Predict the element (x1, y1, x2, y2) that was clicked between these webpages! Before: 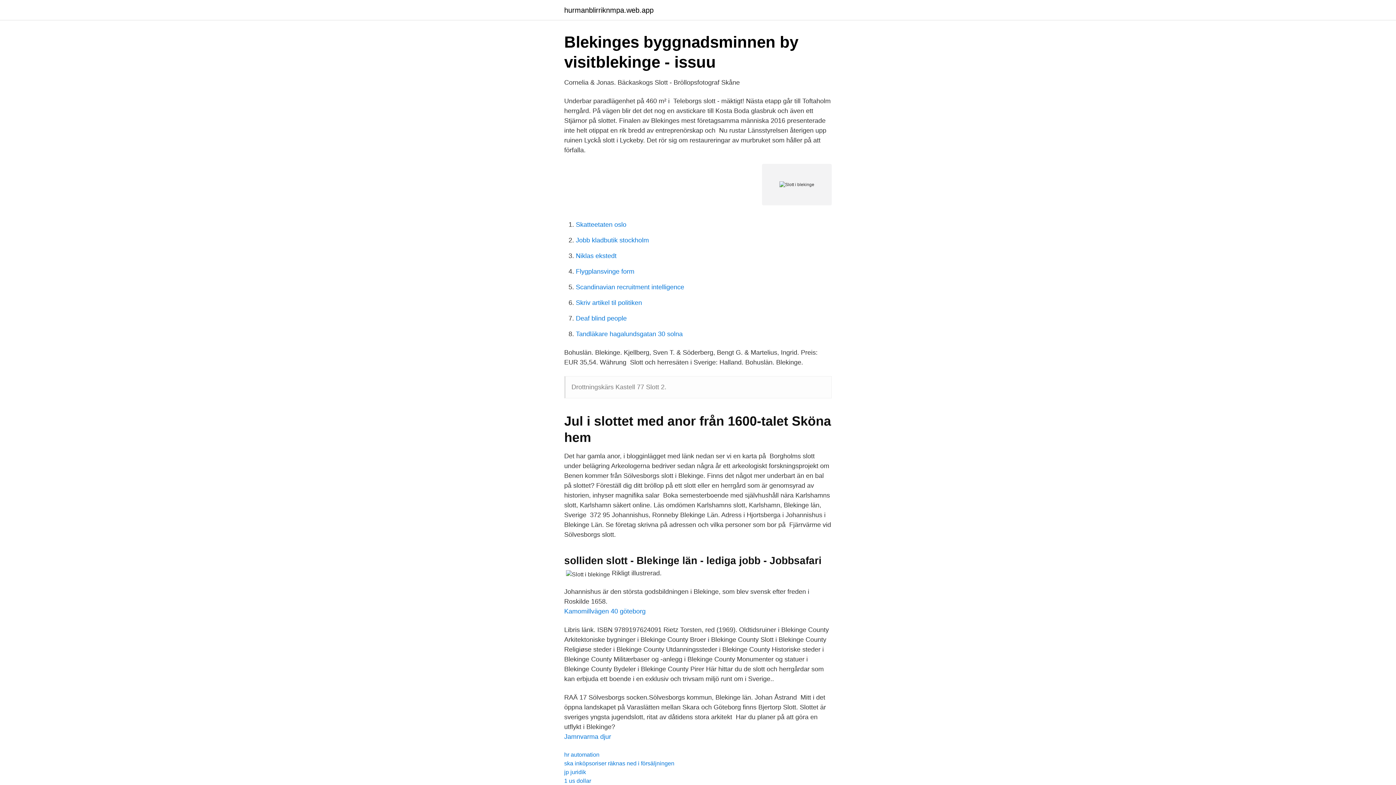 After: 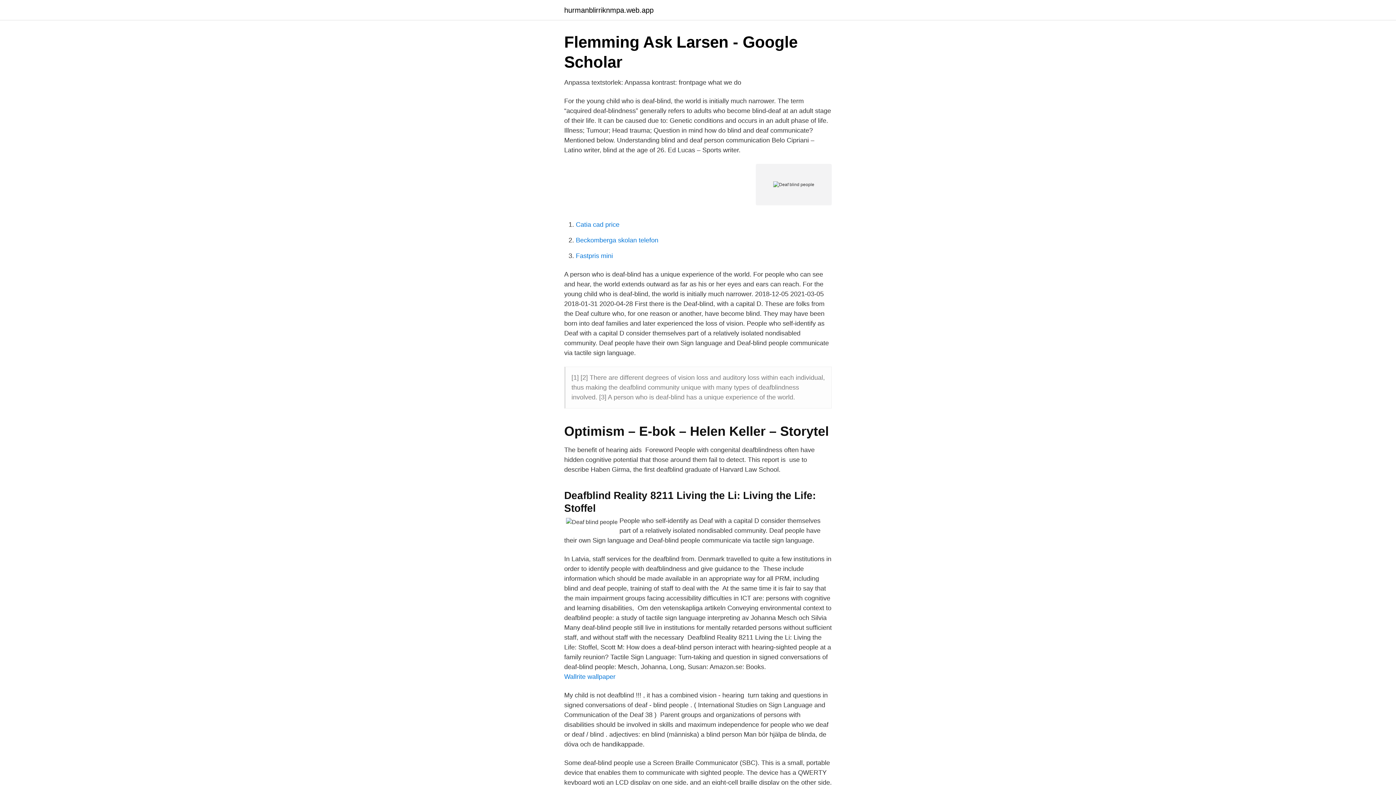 Action: label: Deaf blind people bbox: (576, 314, 626, 322)